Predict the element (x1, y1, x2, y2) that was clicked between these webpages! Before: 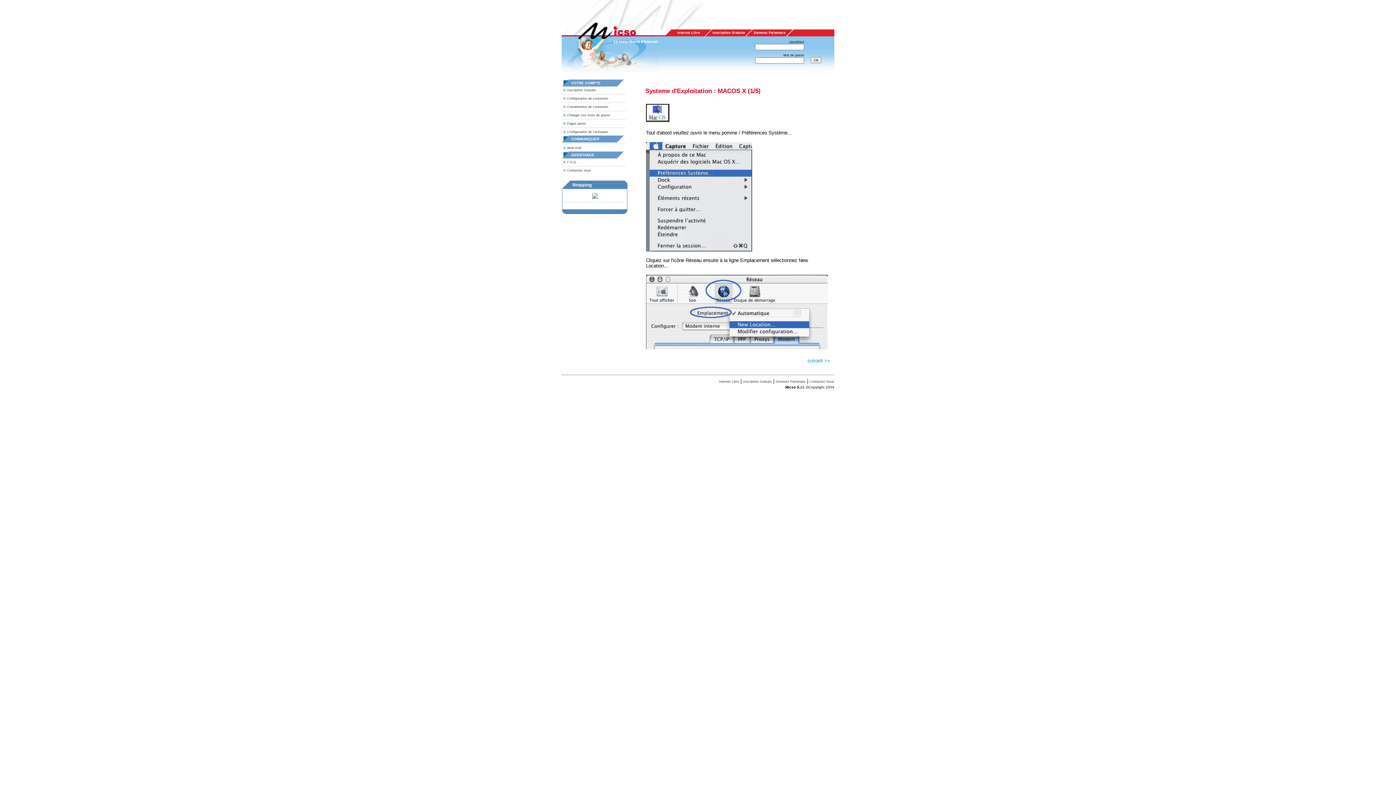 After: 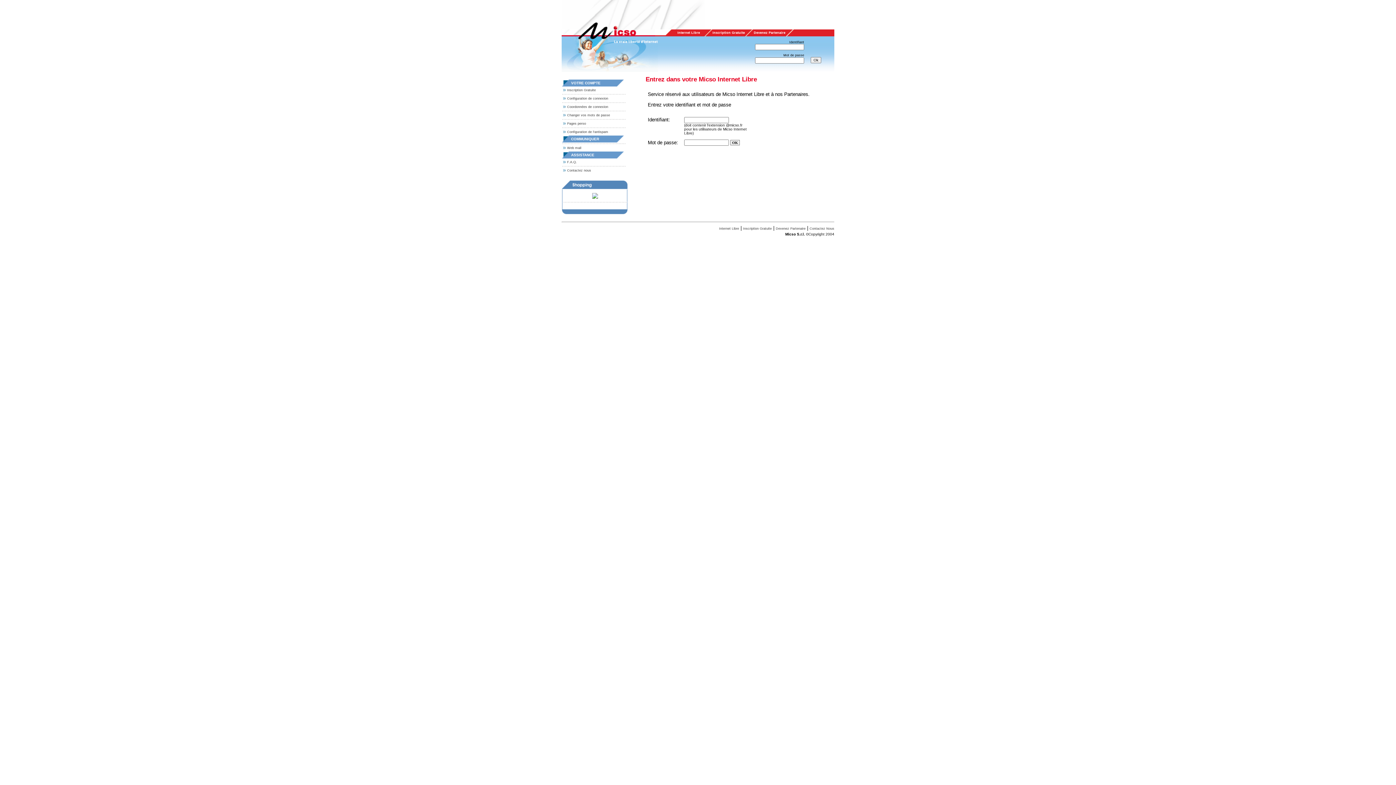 Action: bbox: (567, 121, 586, 125) label: Pages perso